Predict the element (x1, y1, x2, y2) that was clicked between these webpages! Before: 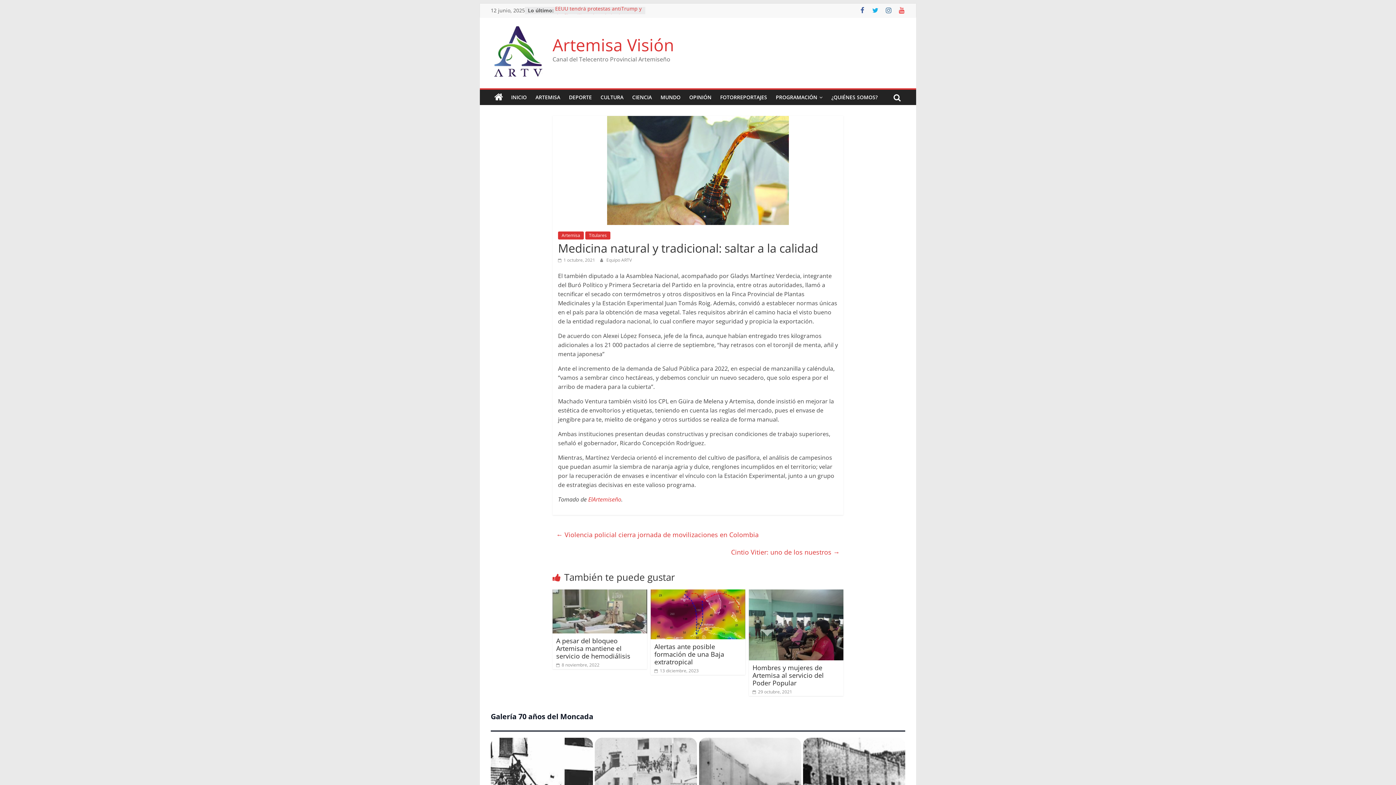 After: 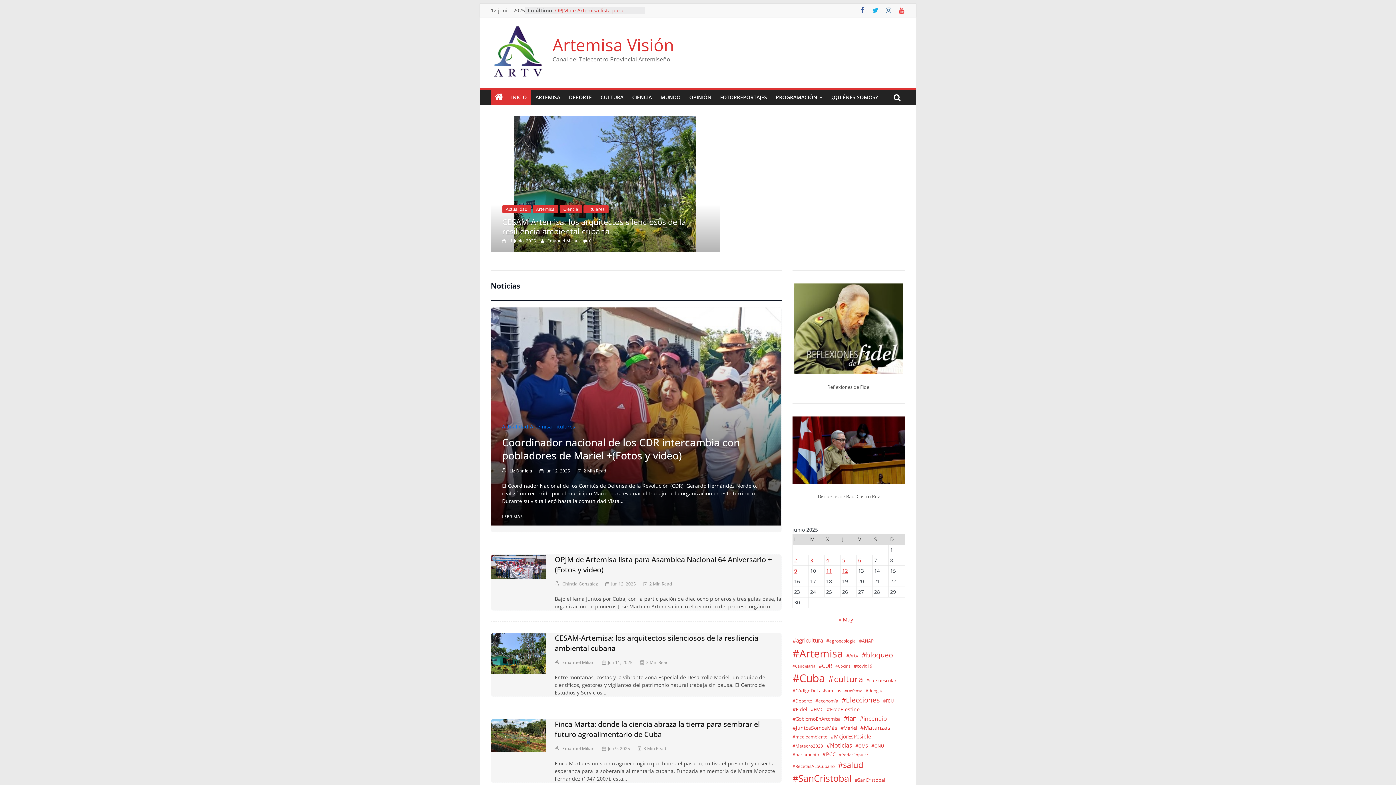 Action: bbox: (490, 24, 545, 79)